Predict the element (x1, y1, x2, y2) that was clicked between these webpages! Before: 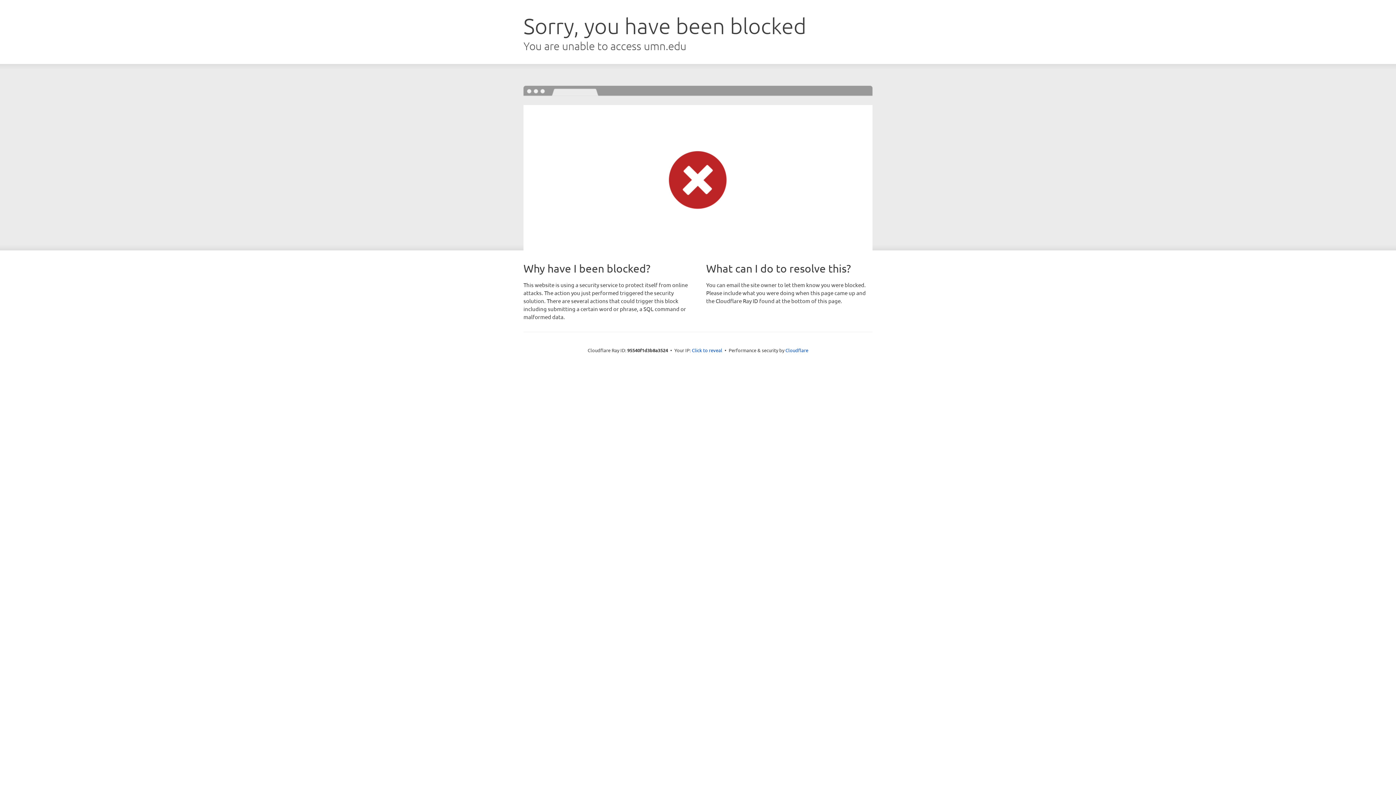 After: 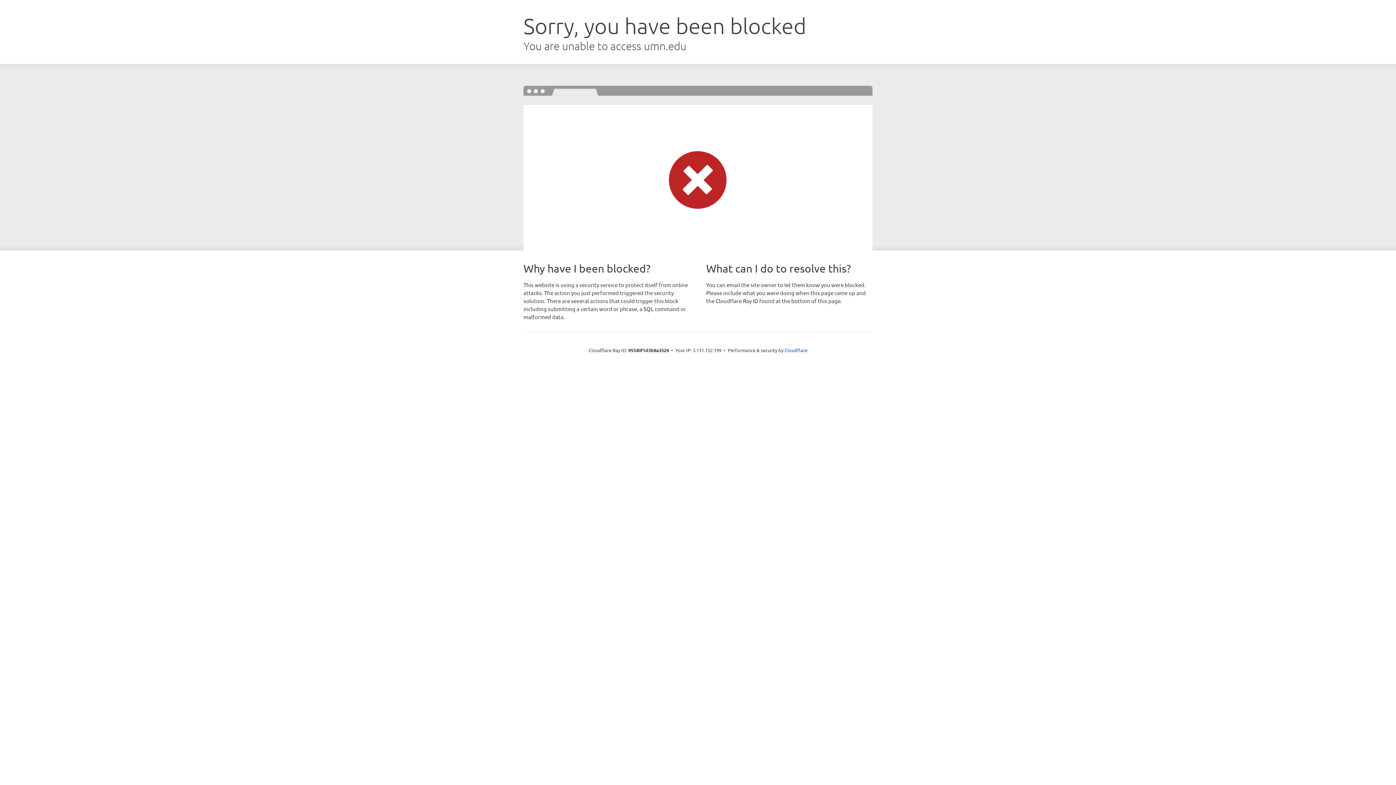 Action: label: Click to reveal bbox: (692, 346, 722, 353)